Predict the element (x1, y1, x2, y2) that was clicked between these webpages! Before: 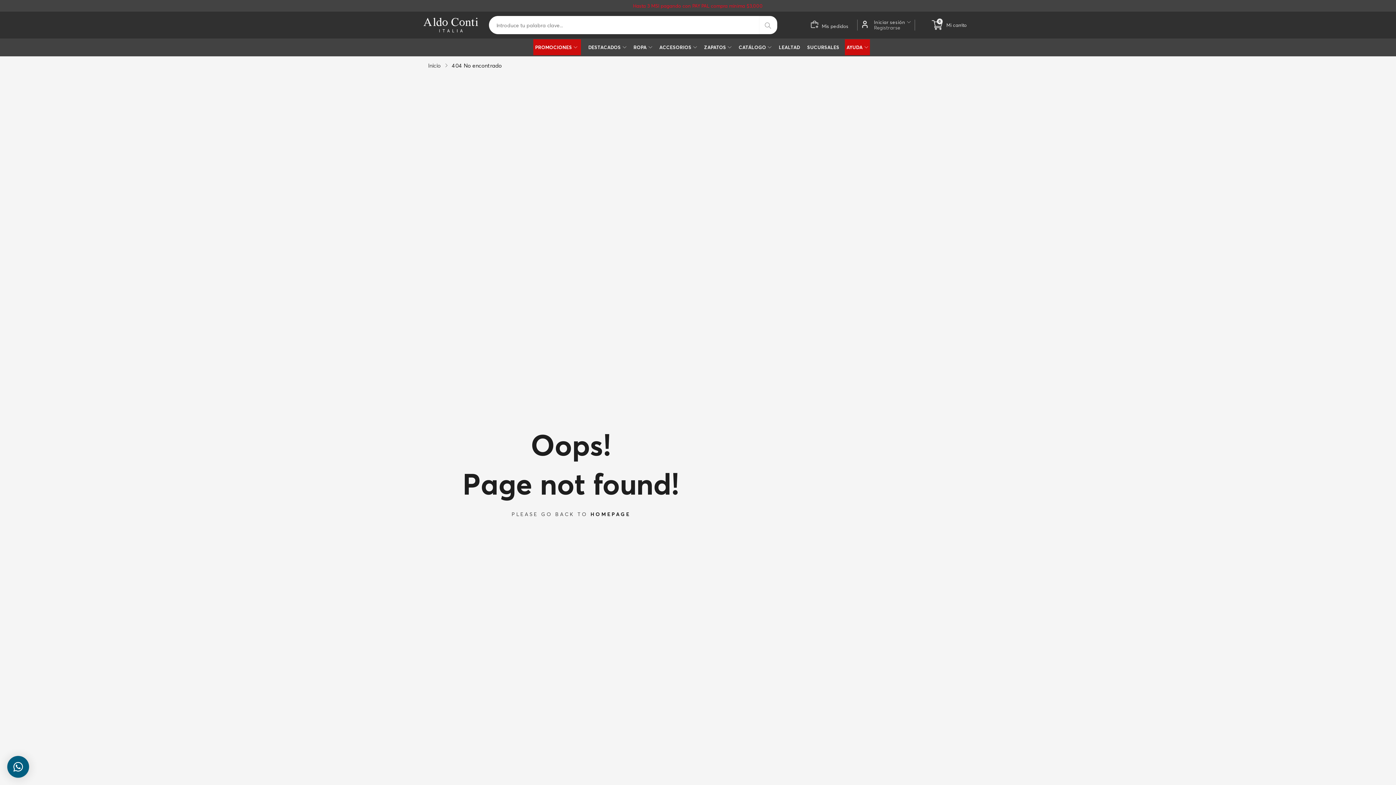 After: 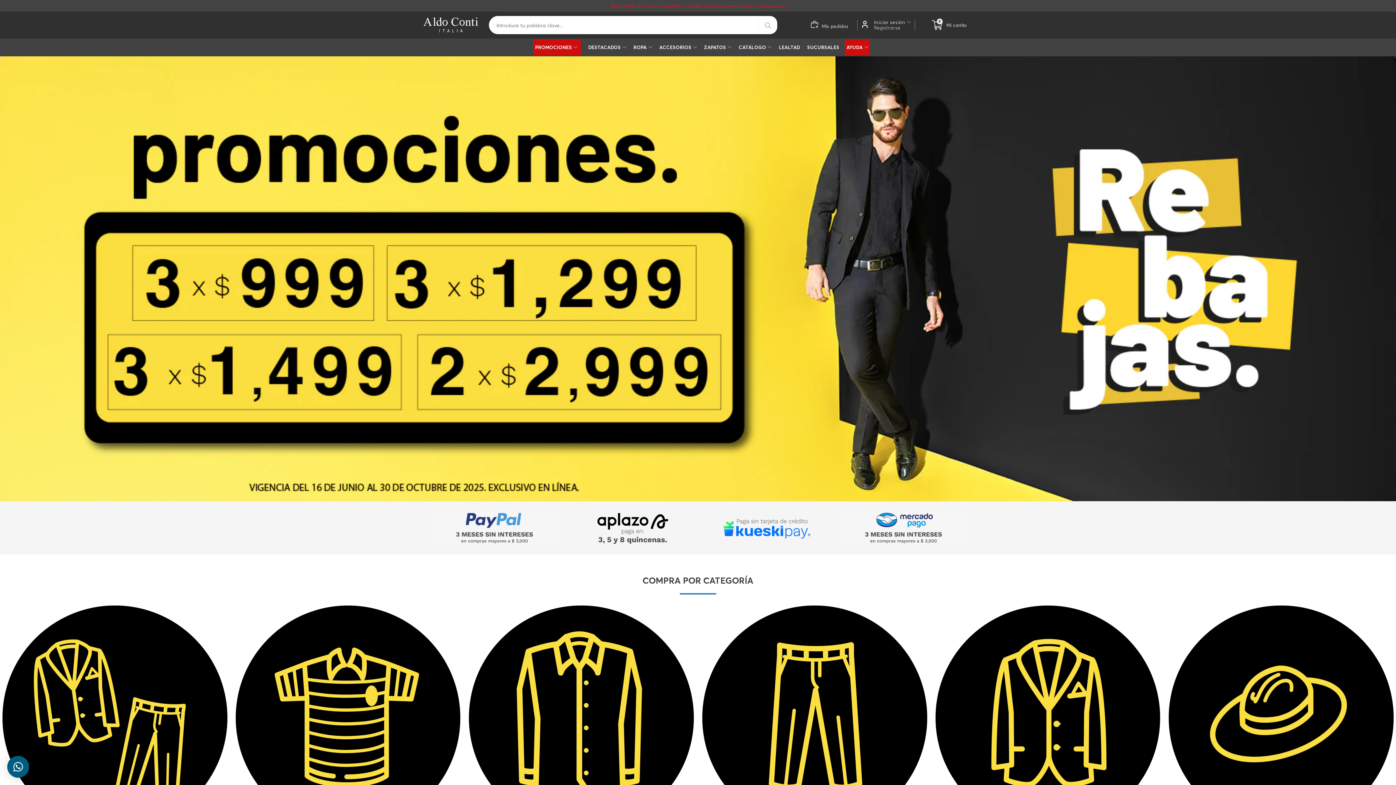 Action: bbox: (423, 17, 478, 32)